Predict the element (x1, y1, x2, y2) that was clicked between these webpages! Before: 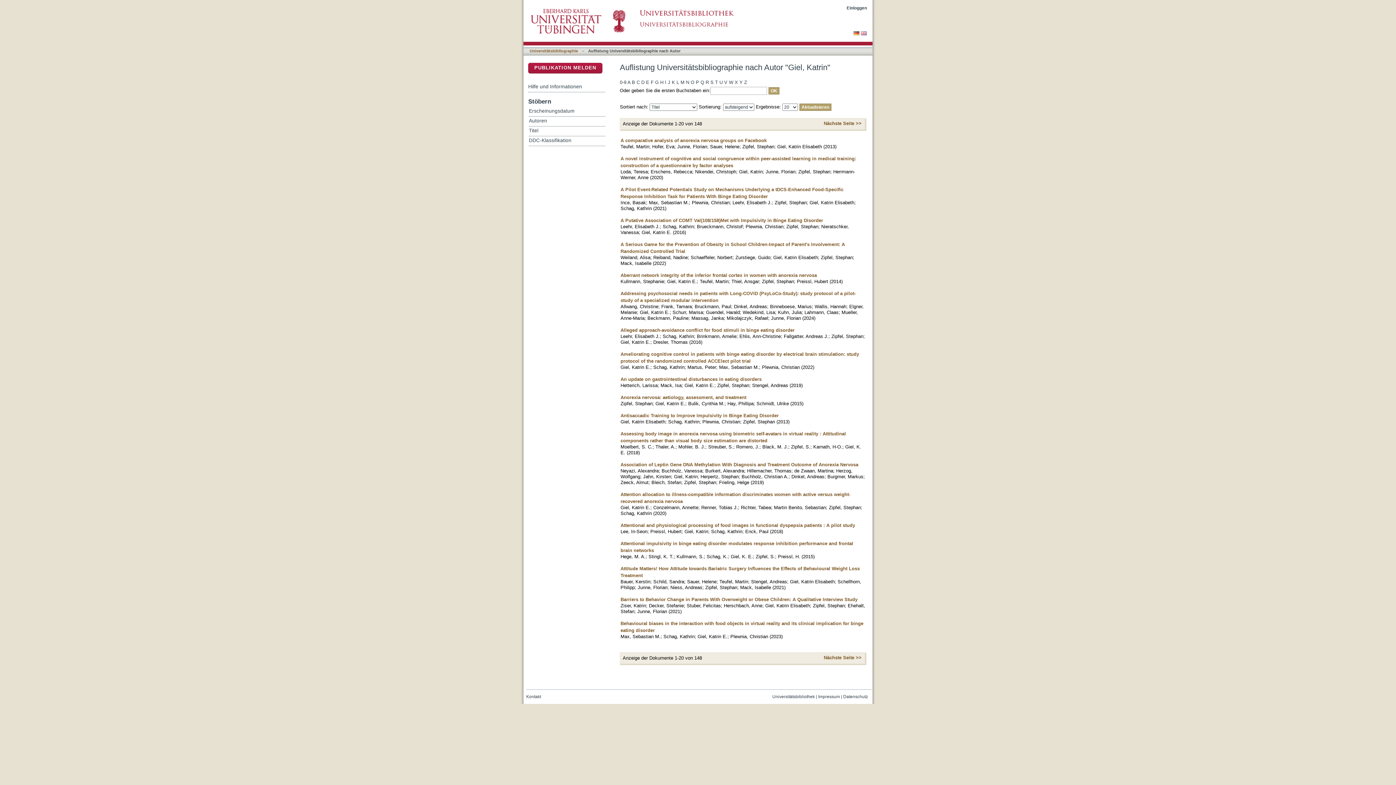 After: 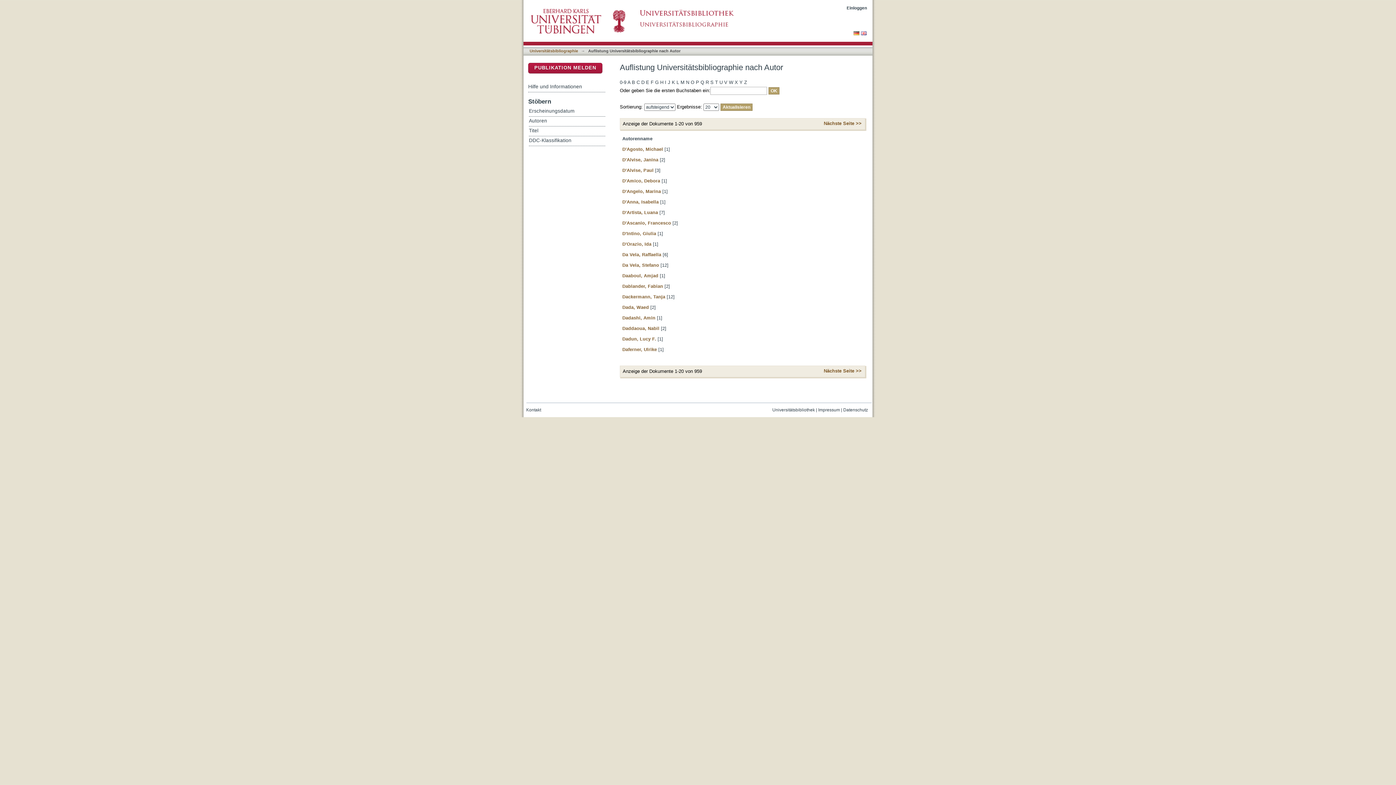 Action: bbox: (641, 78, 644, 87) label: D